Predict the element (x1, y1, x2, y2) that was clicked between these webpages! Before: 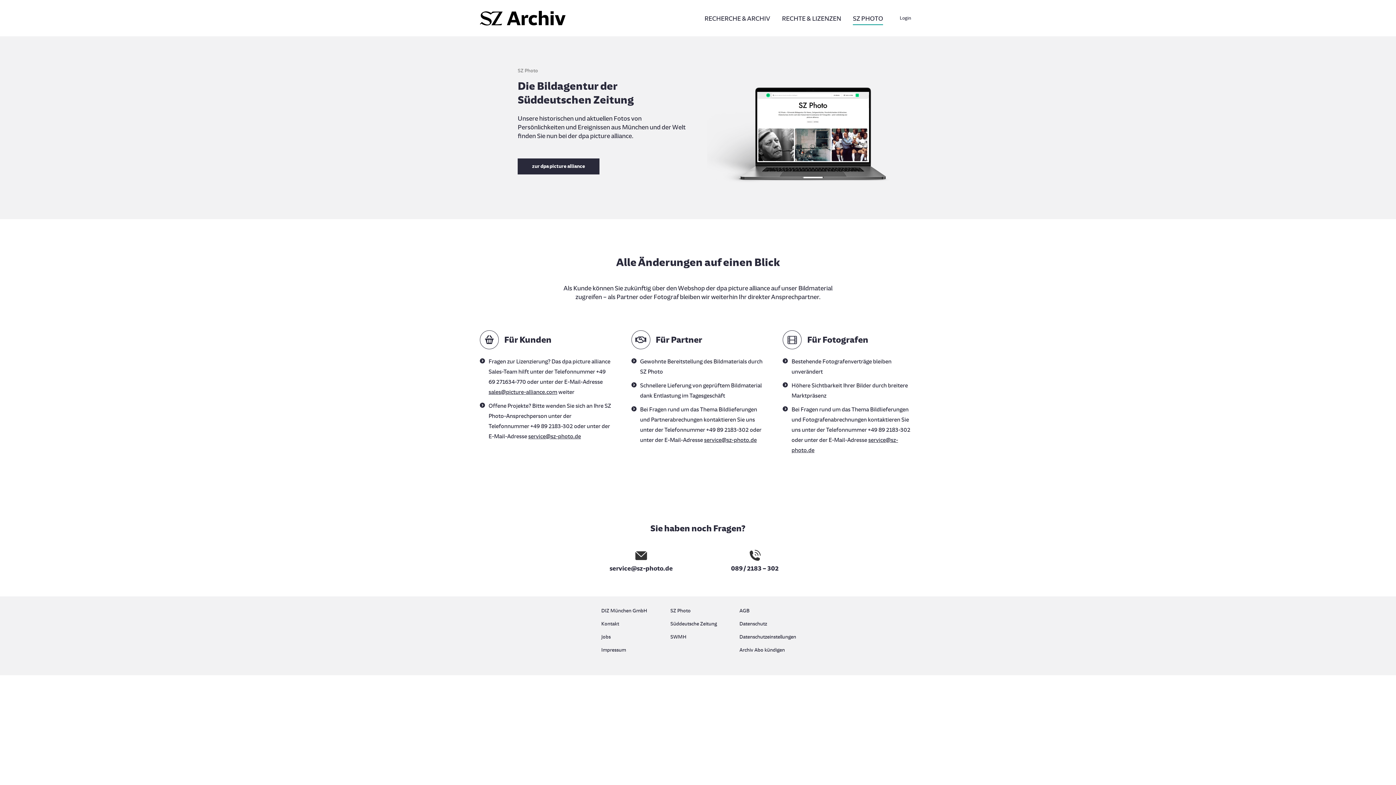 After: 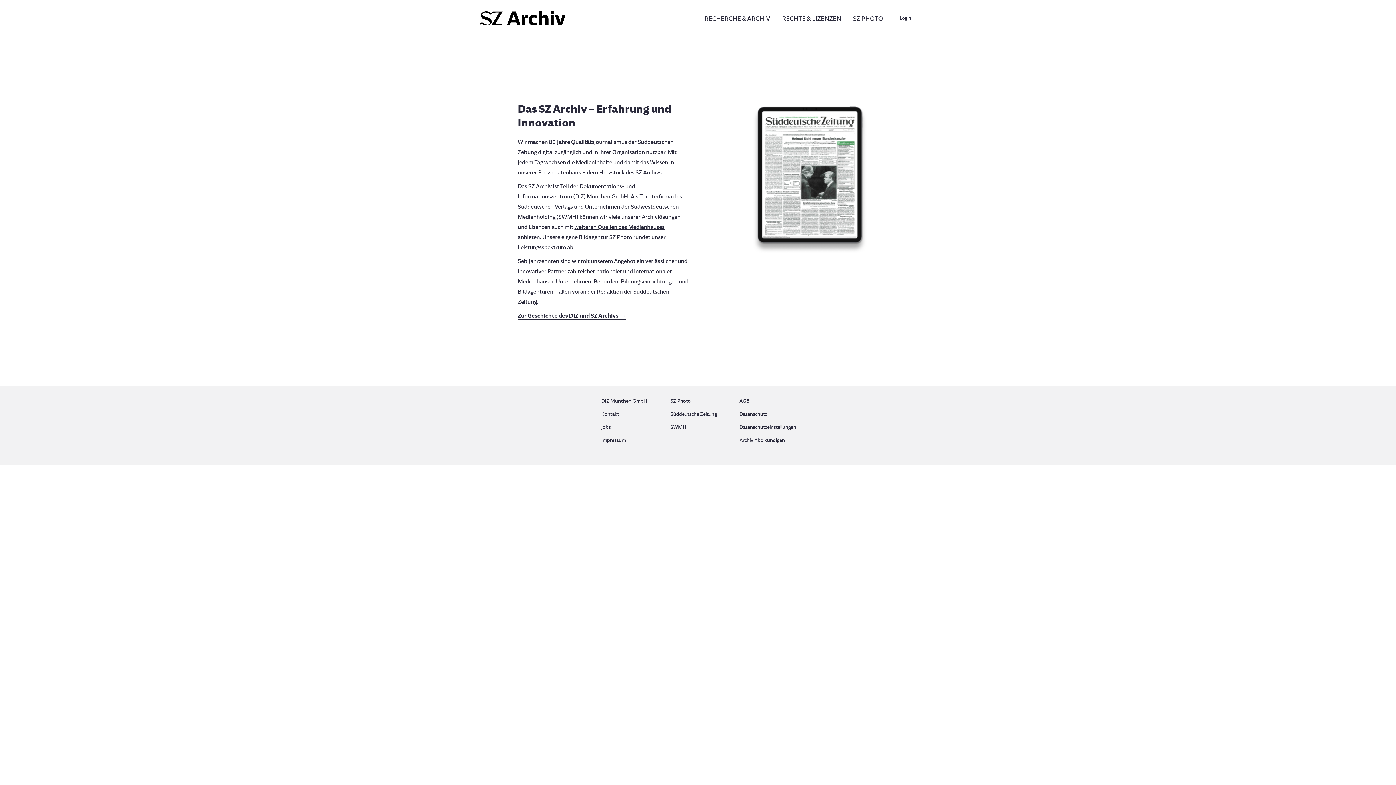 Action: label: DIZ München GmbH bbox: (601, 606, 656, 619)